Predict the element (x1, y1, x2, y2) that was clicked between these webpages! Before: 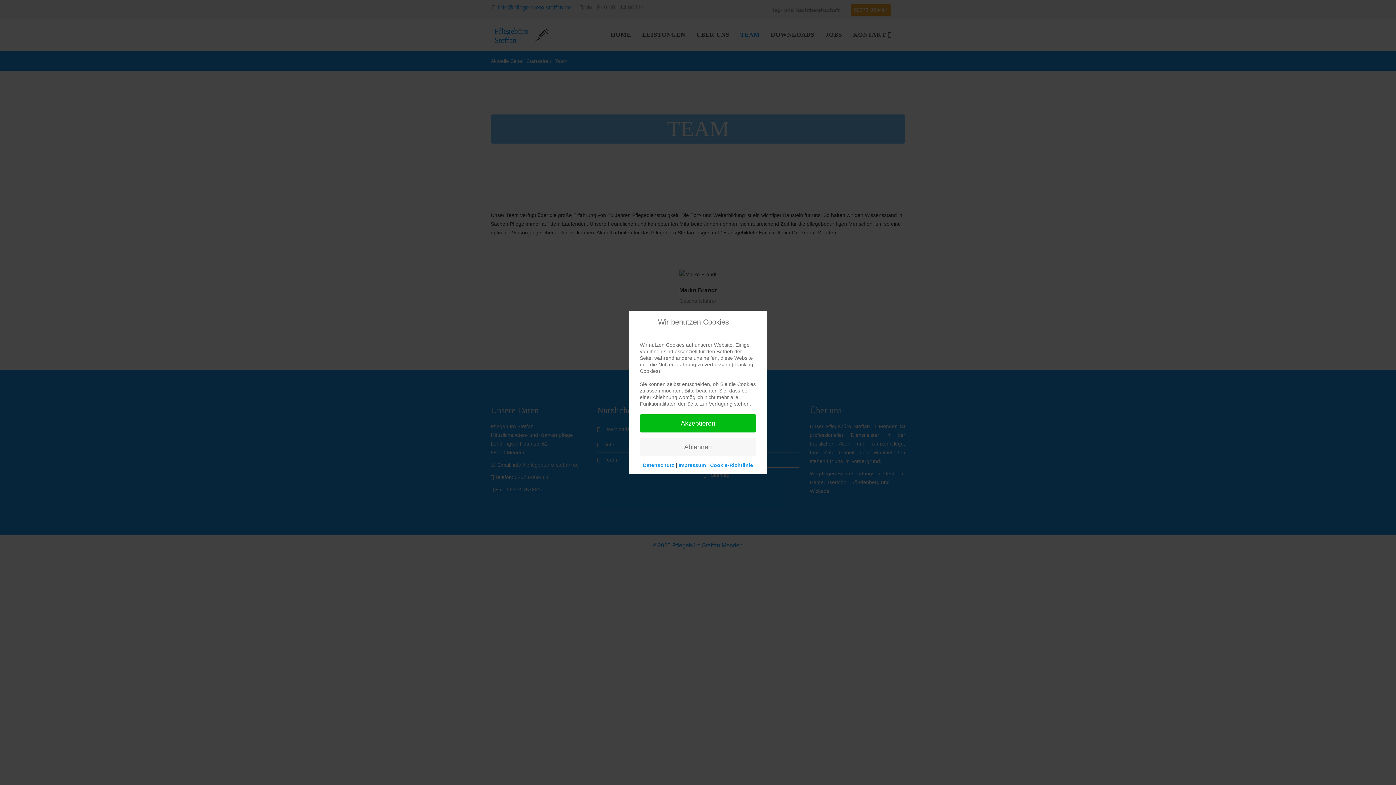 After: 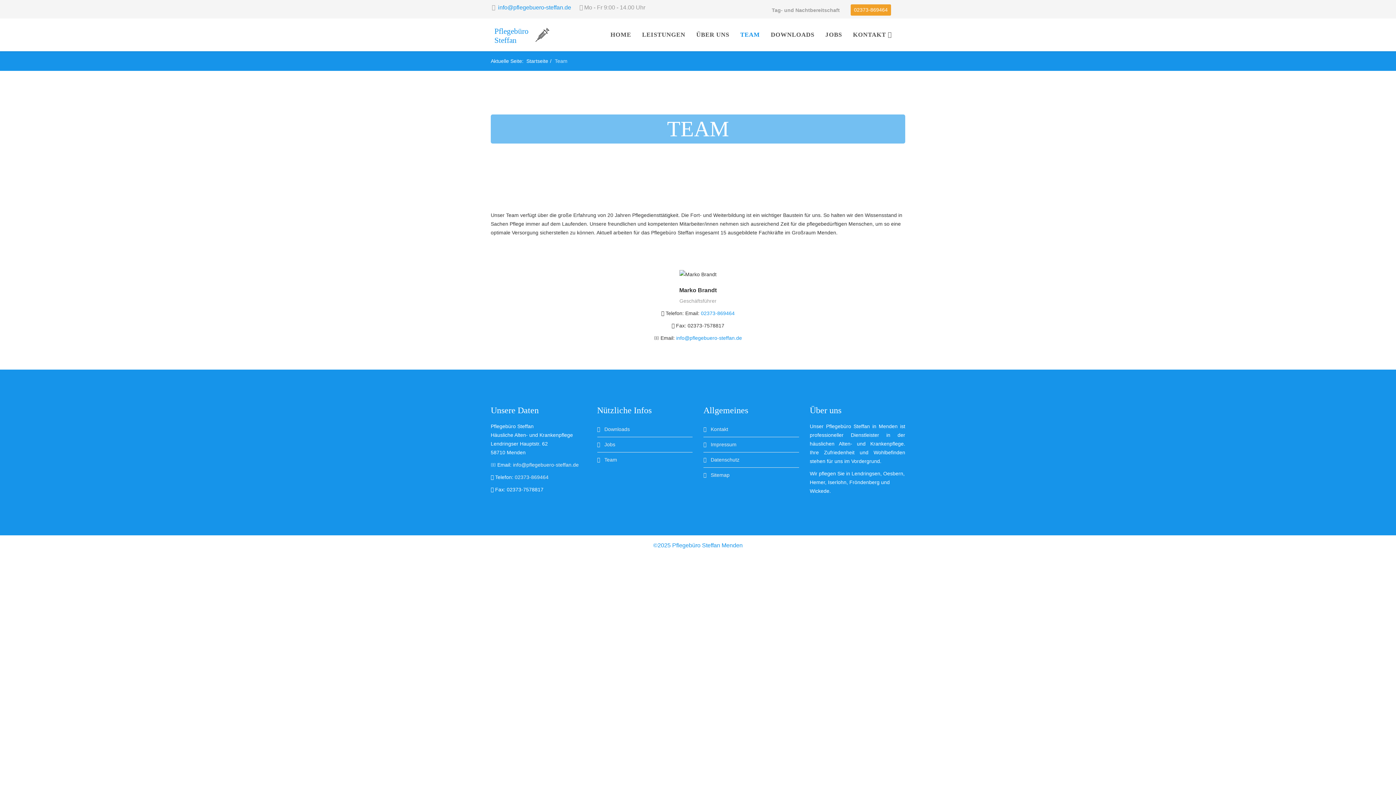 Action: label: Ablehnen bbox: (640, 438, 756, 456)